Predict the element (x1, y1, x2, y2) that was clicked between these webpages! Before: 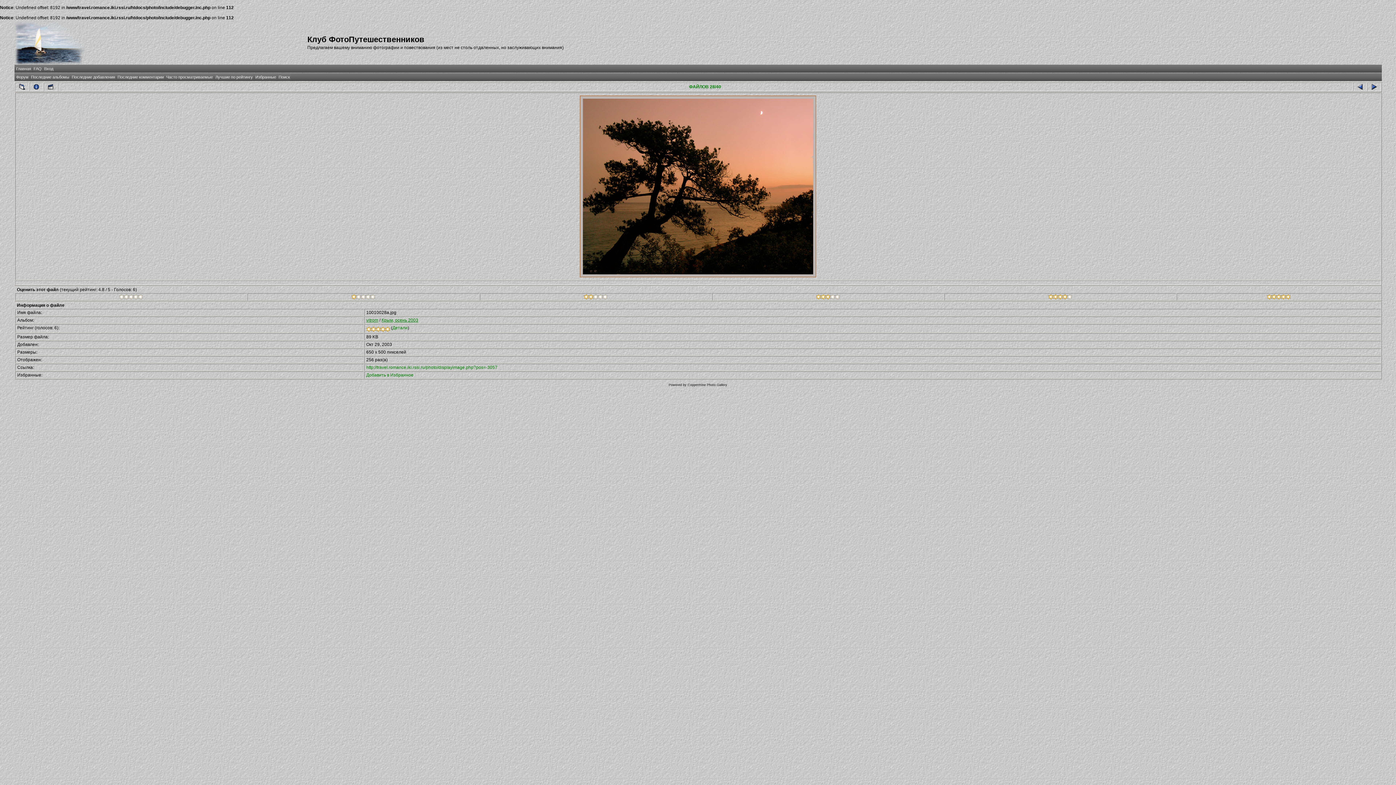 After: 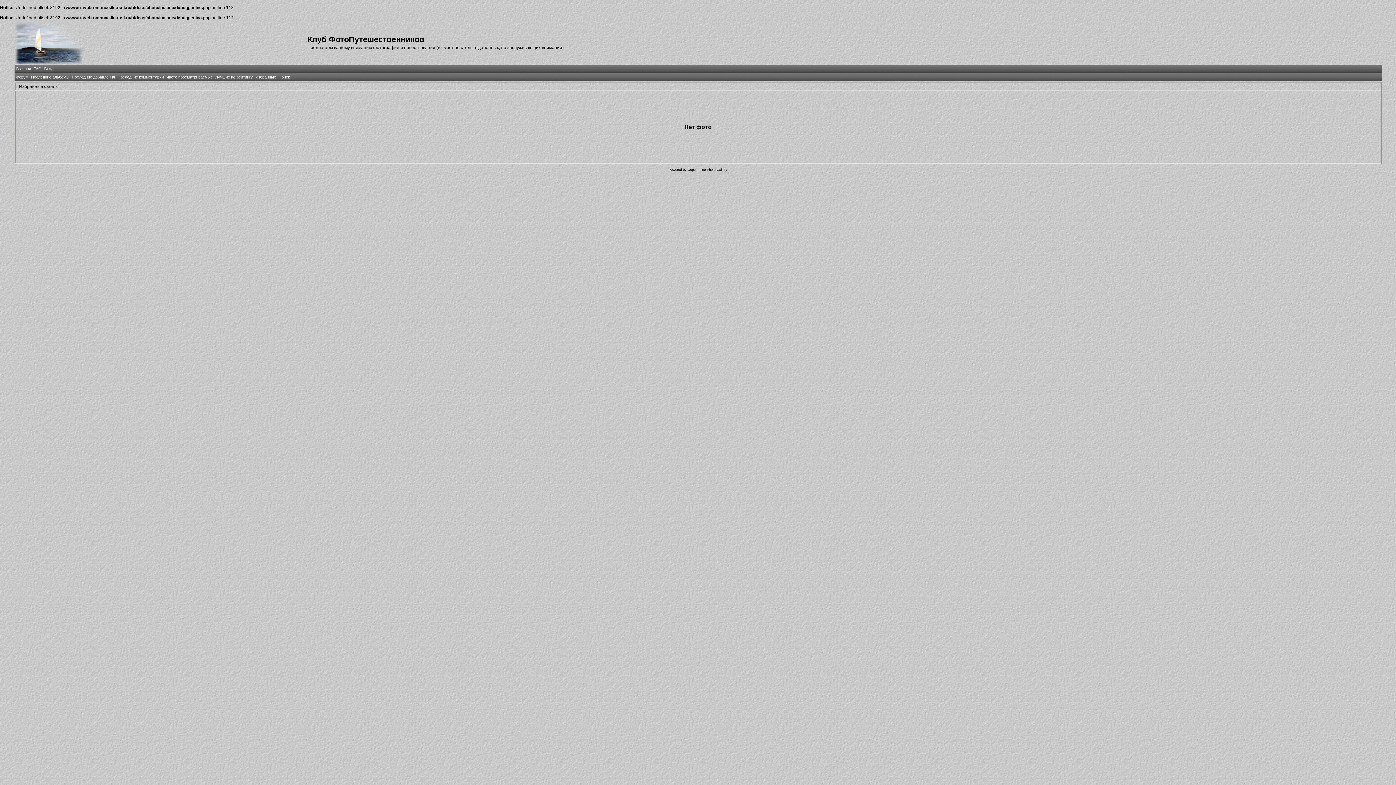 Action: label: Избранные bbox: (255, 74, 276, 79)